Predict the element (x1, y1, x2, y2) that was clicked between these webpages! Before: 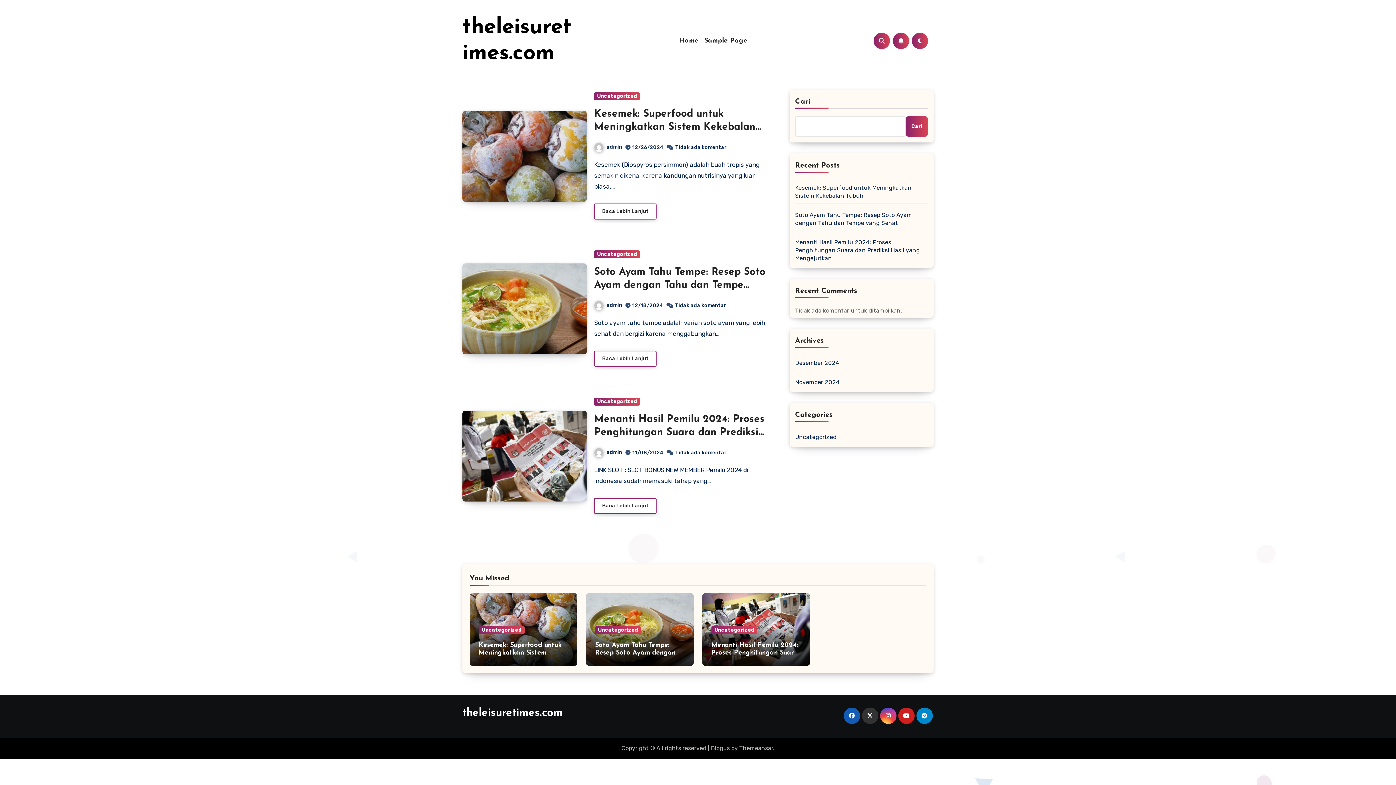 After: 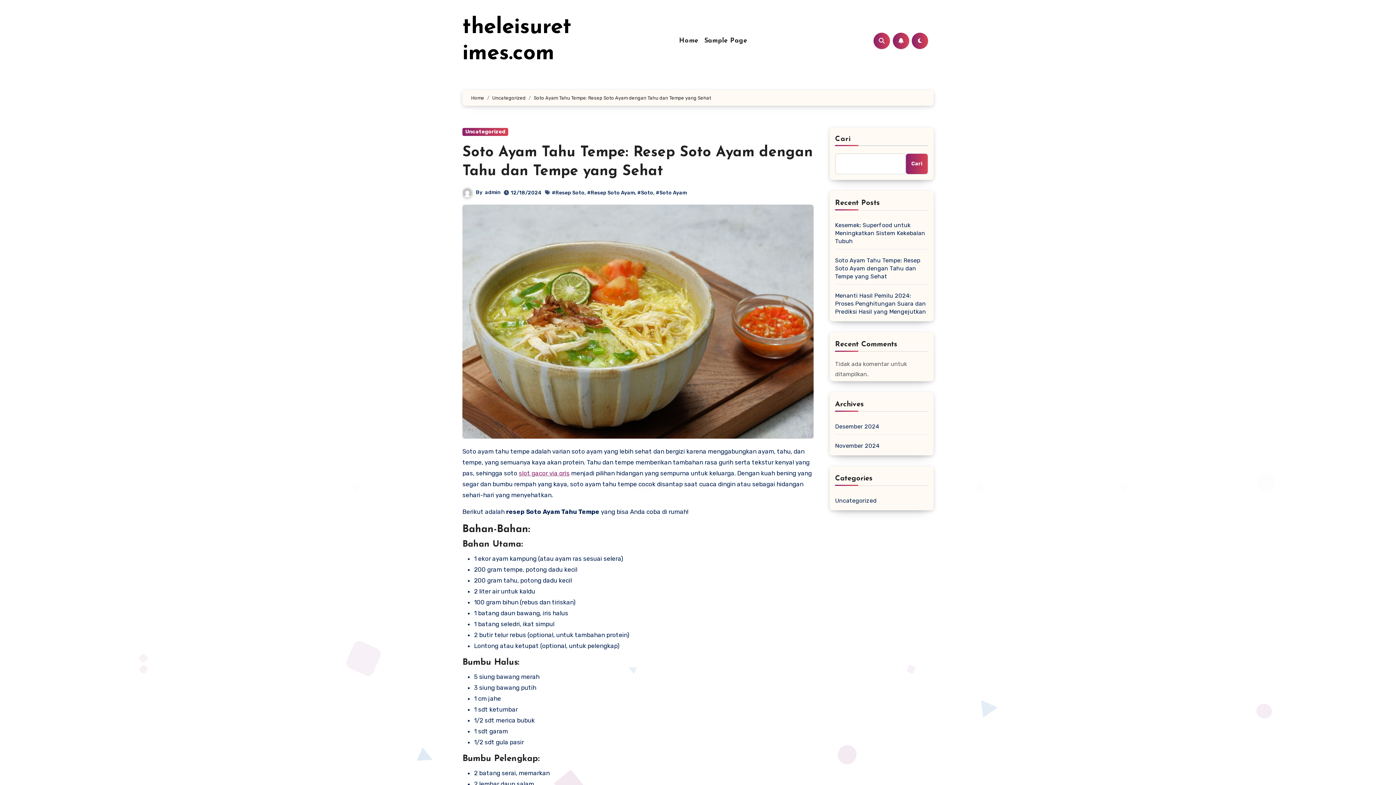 Action: label: Baca Lebih Lanjut bbox: (594, 350, 656, 366)